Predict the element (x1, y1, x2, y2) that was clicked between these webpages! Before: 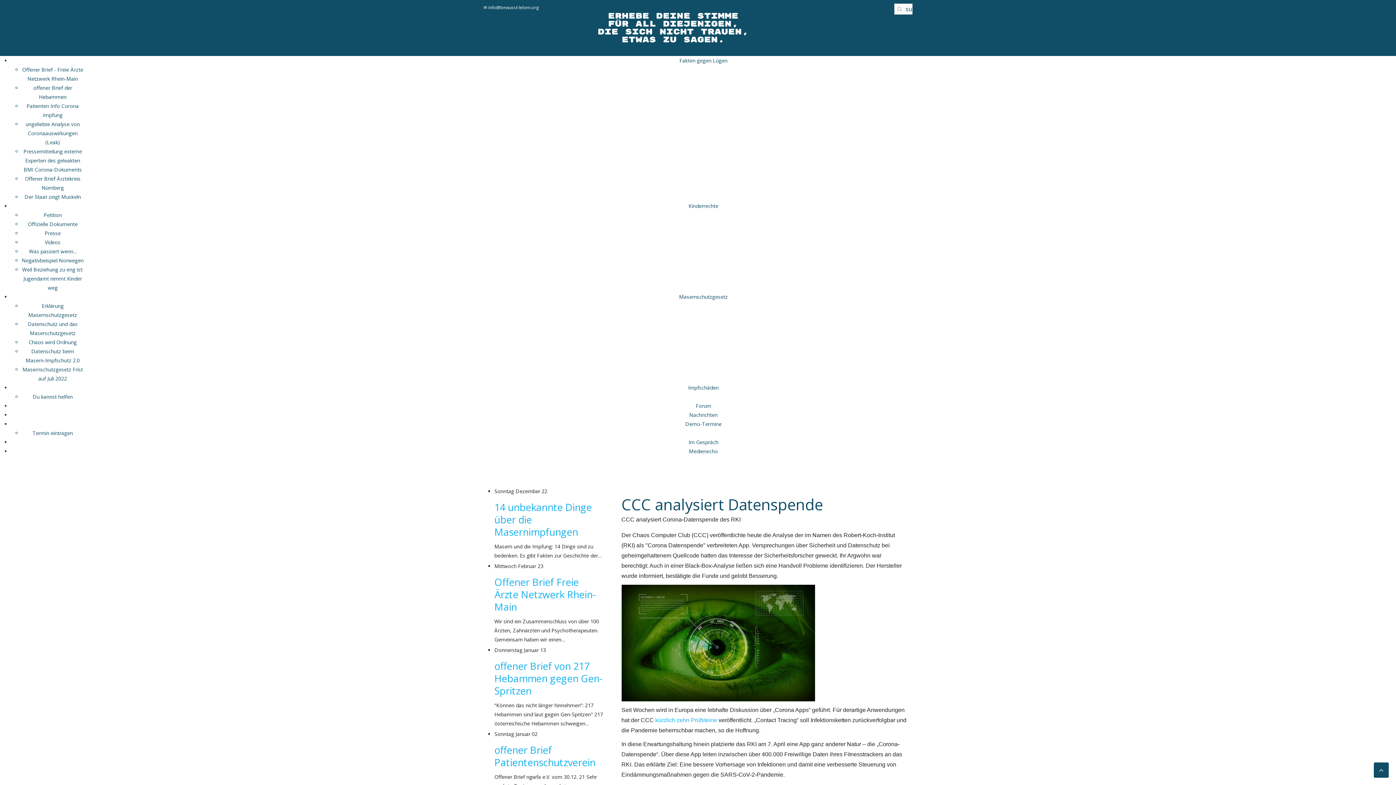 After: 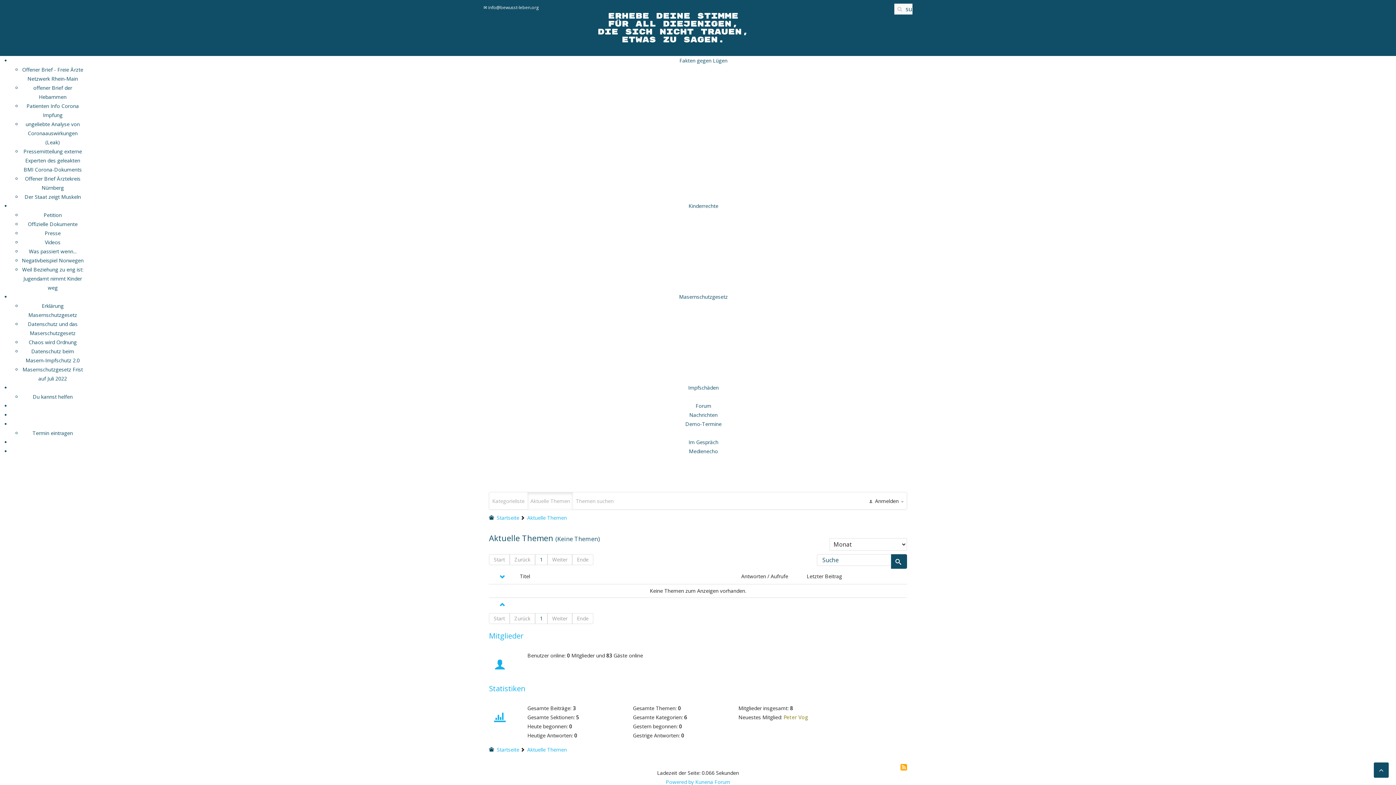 Action: bbox: (695, 402, 711, 409) label: Forum